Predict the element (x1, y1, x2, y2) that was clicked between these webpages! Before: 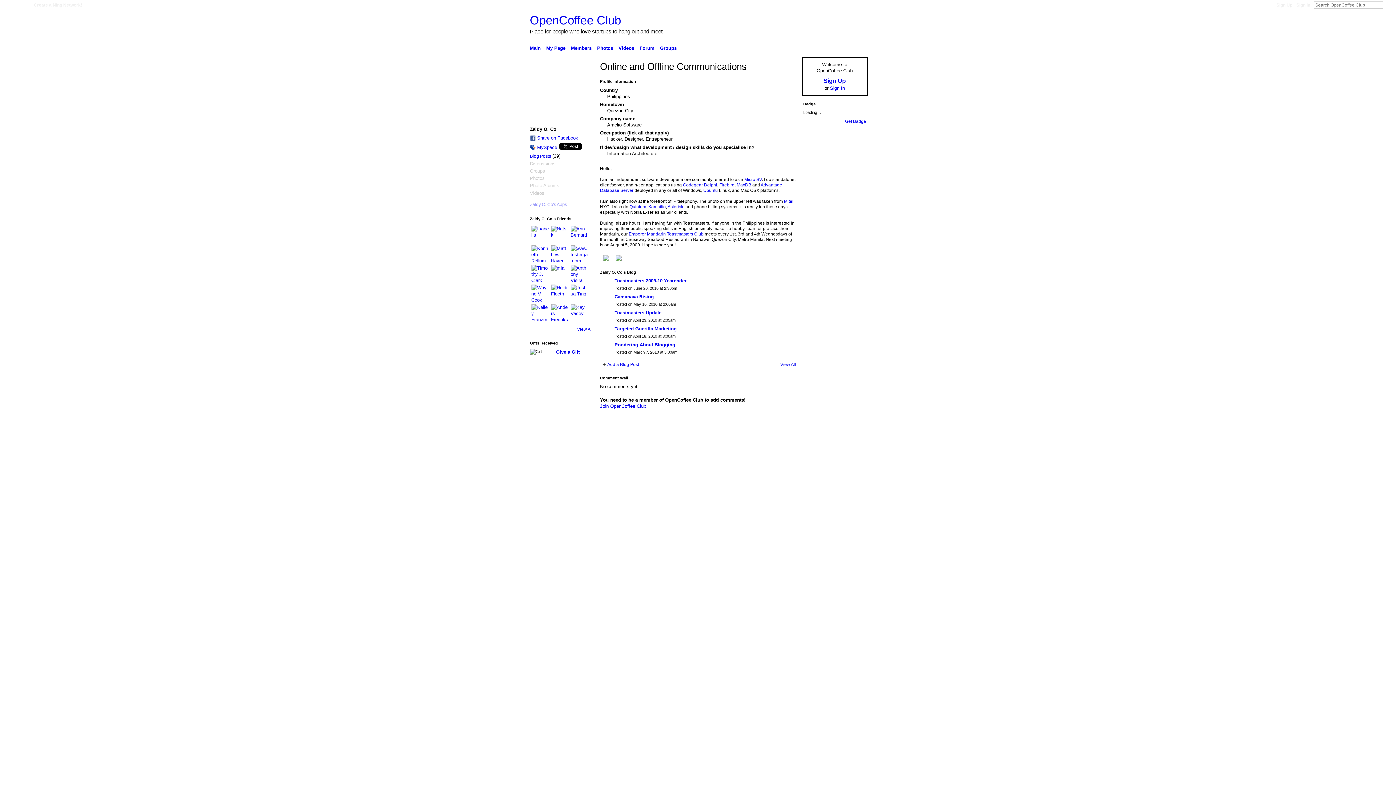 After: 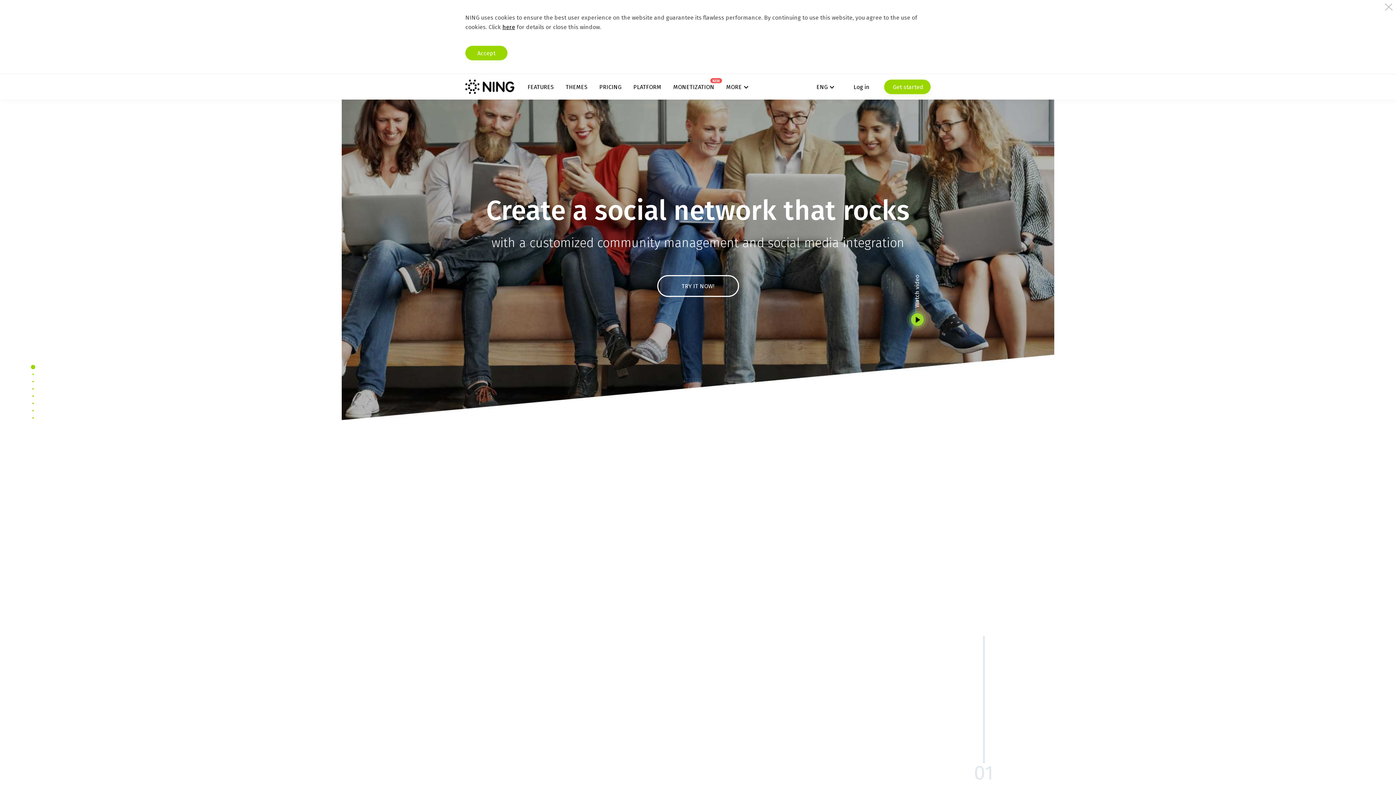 Action: bbox: (617, 440, 651, 445) label:  